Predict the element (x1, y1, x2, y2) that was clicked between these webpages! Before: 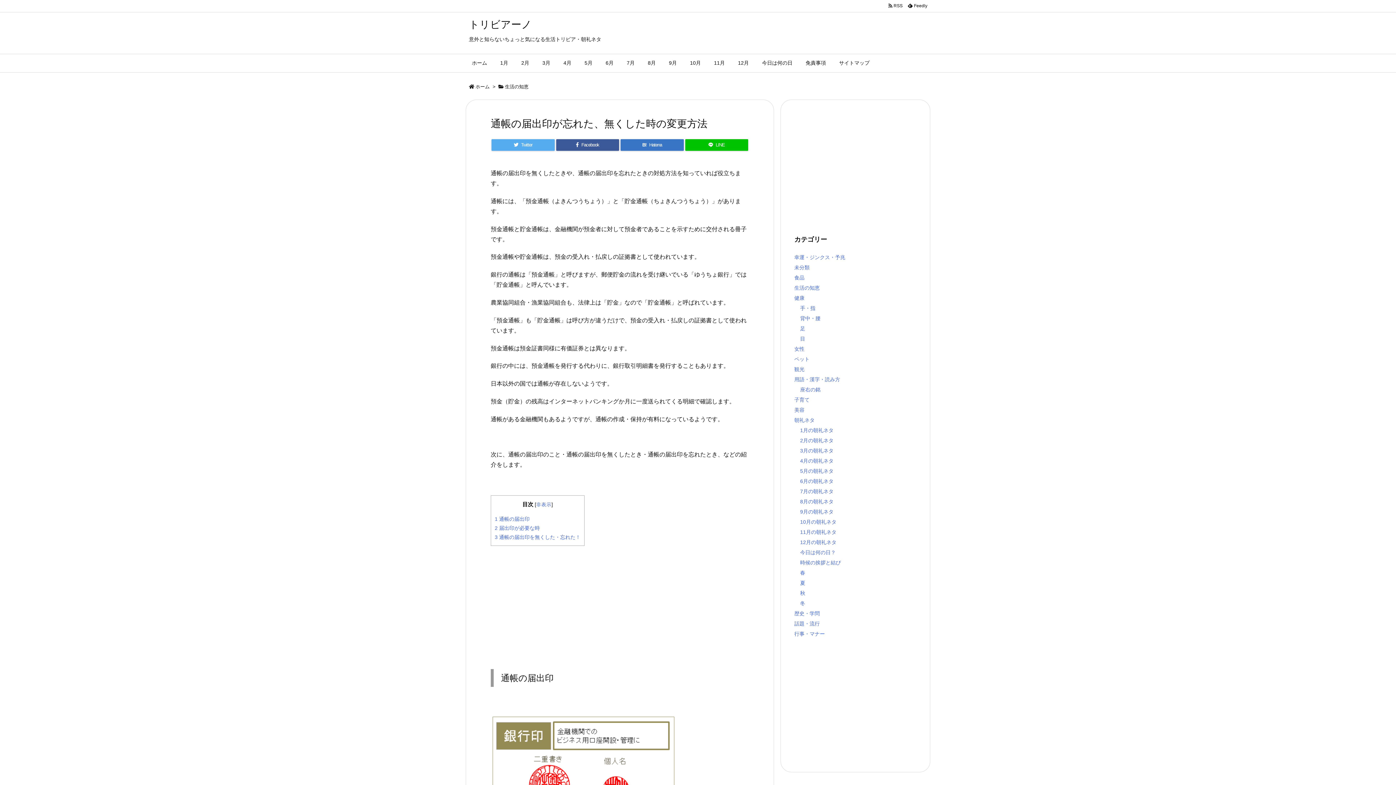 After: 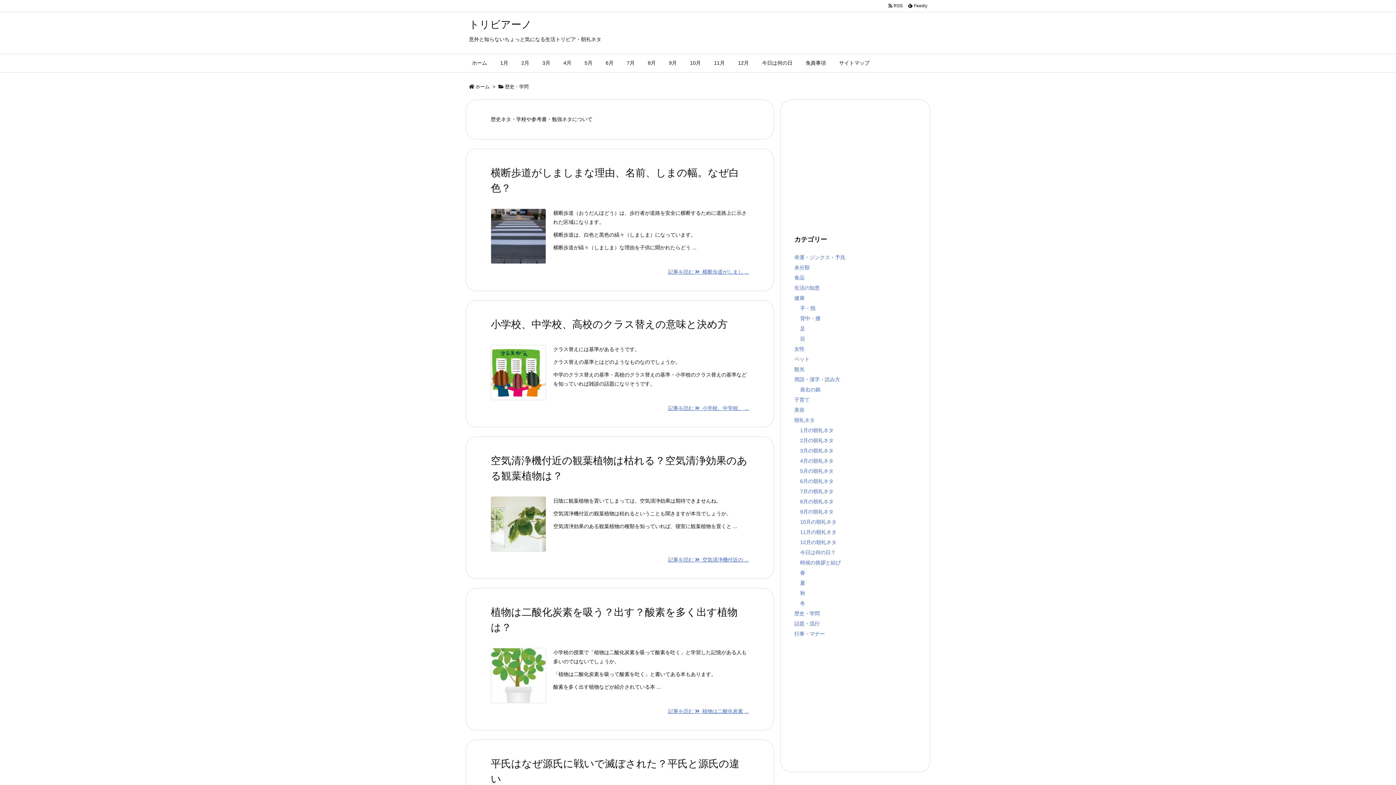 Action: label: 歴史・学問 bbox: (794, 610, 820, 616)